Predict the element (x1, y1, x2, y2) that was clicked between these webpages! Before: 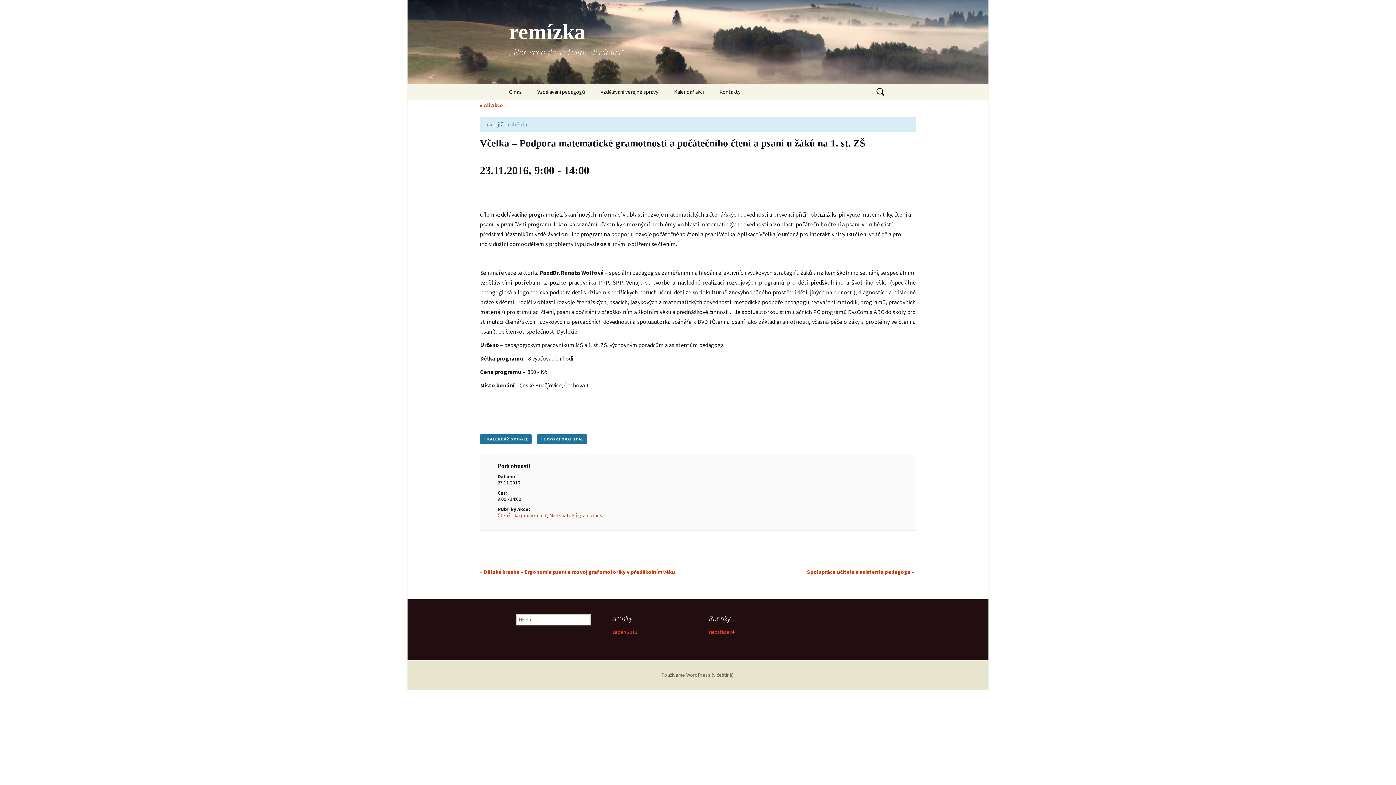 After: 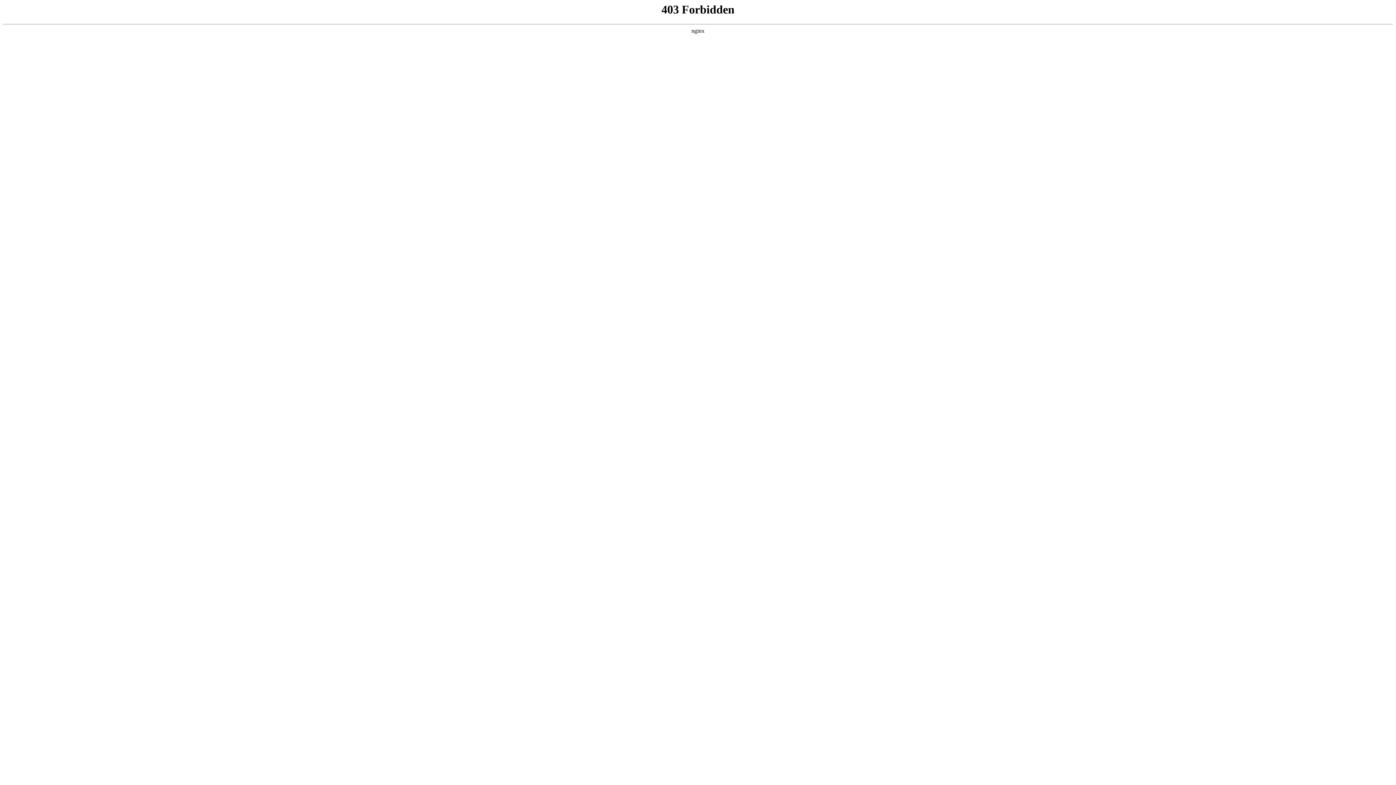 Action: label: Používáme WordPress (v češtině). bbox: (661, 672, 734, 678)